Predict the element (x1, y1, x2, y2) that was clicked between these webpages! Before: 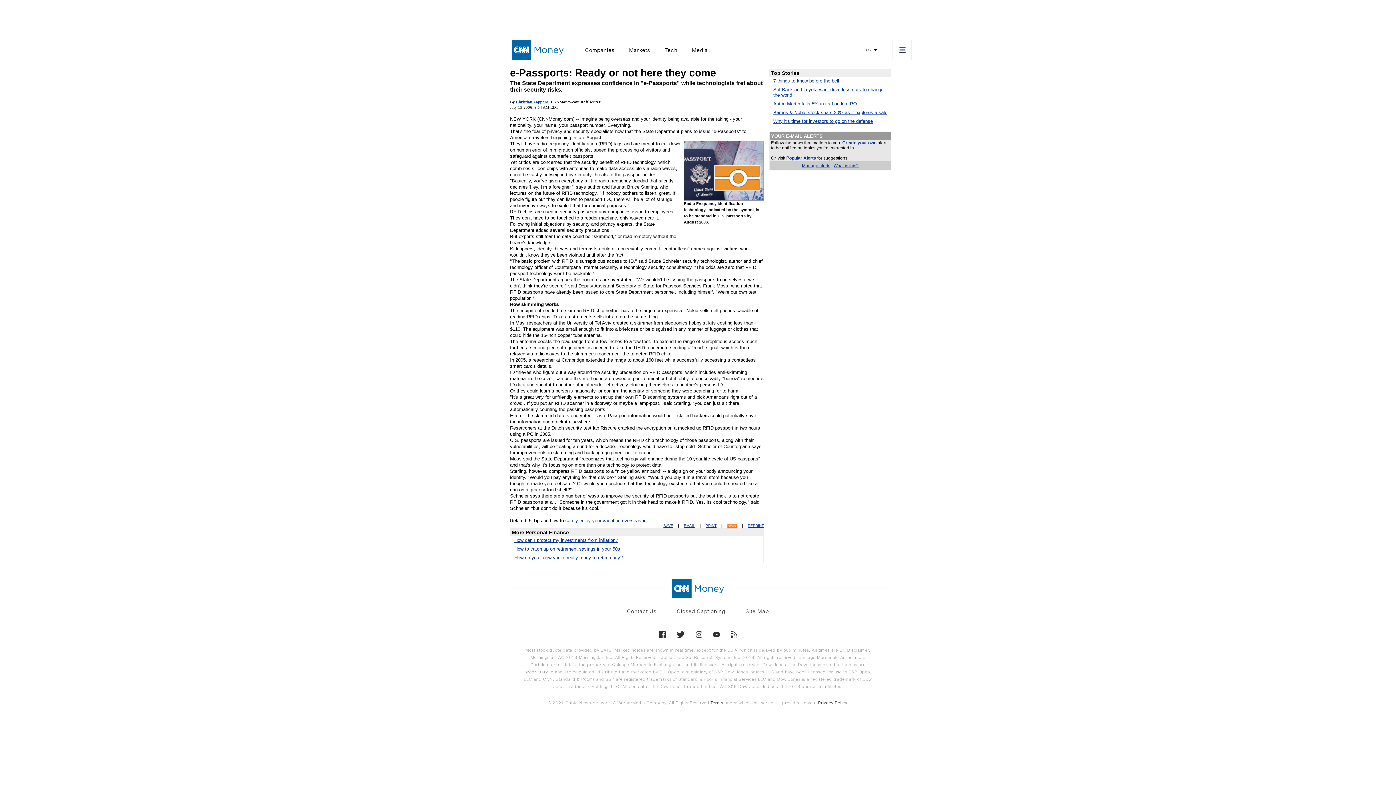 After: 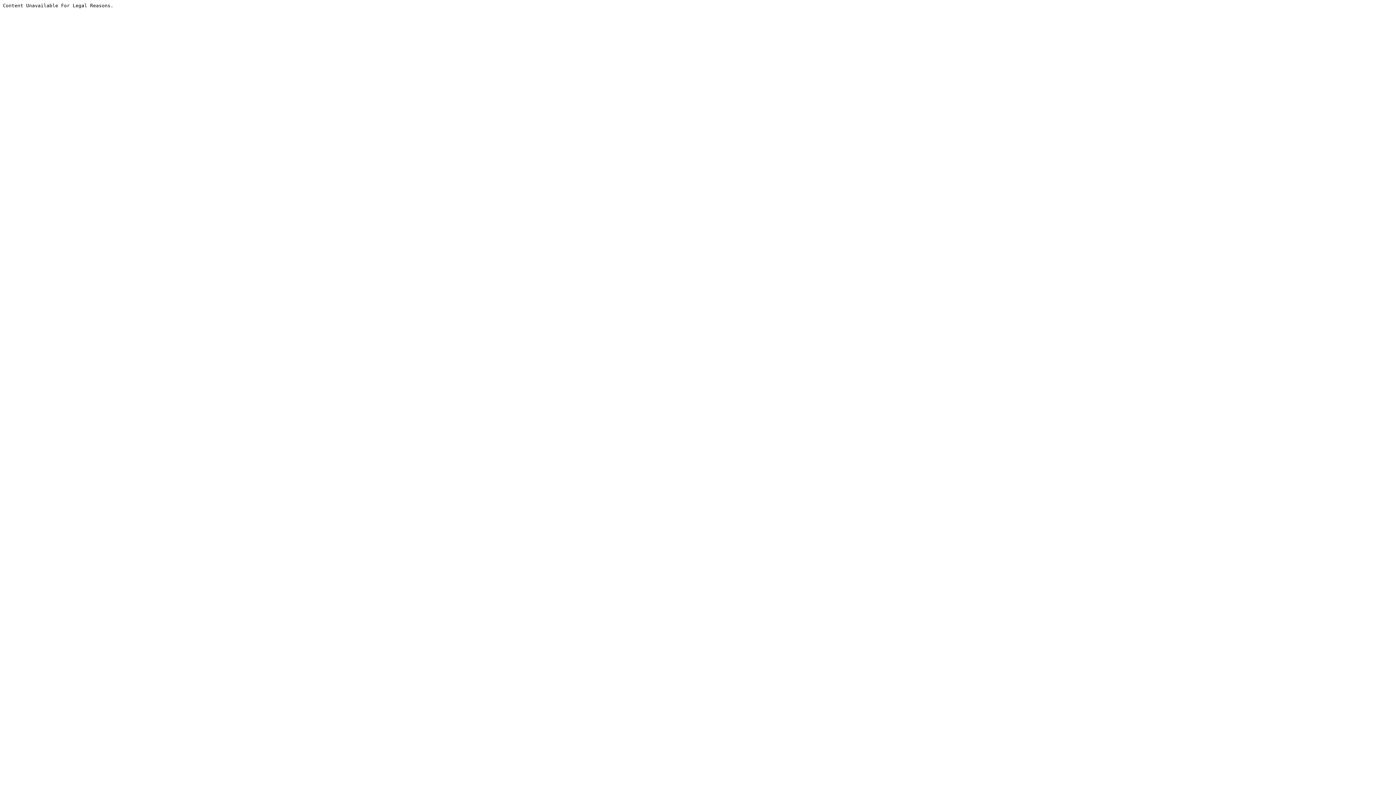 Action: label: Why it's time for investors to go on the defense bbox: (773, 118, 873, 124)